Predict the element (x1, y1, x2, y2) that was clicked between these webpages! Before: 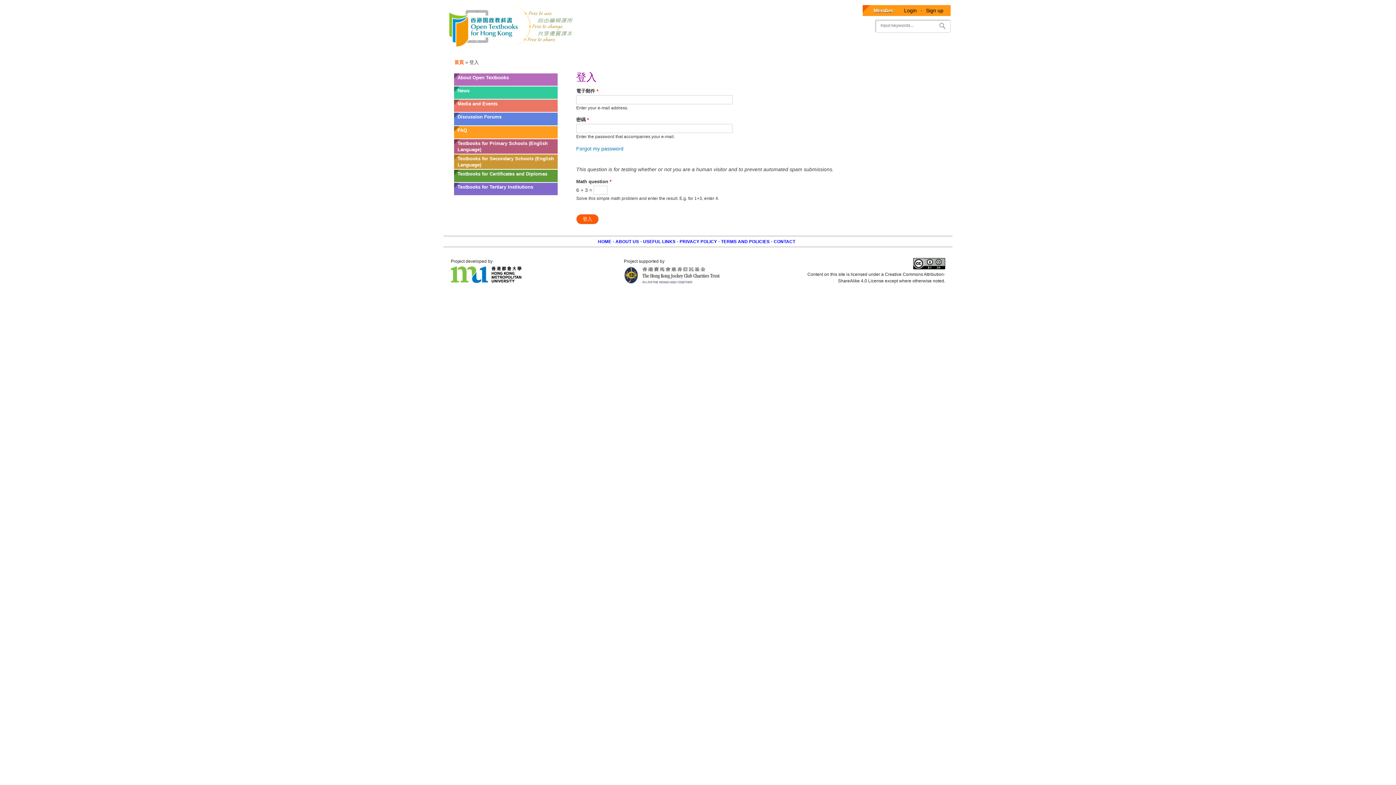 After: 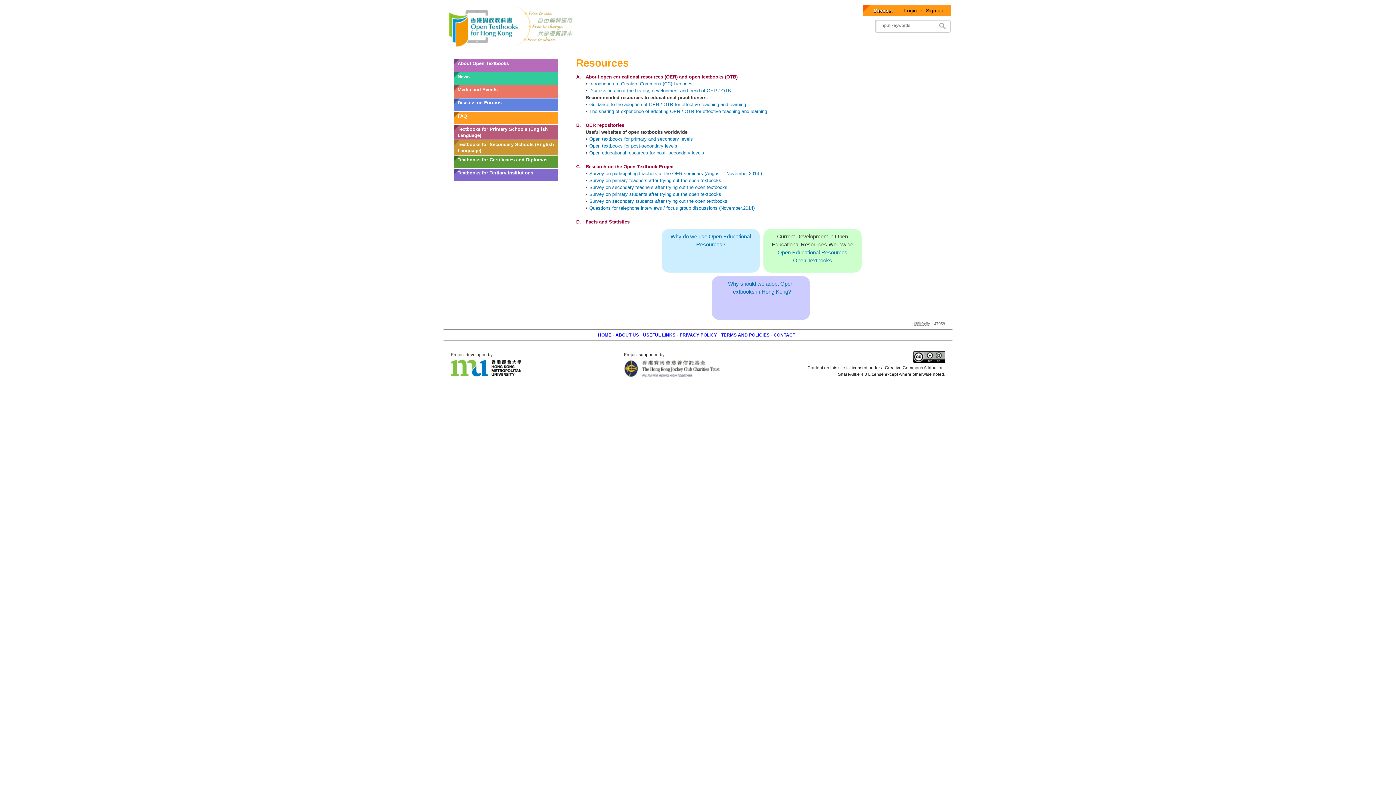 Action: bbox: (641, 238, 677, 245) label: USEFUL LINKS